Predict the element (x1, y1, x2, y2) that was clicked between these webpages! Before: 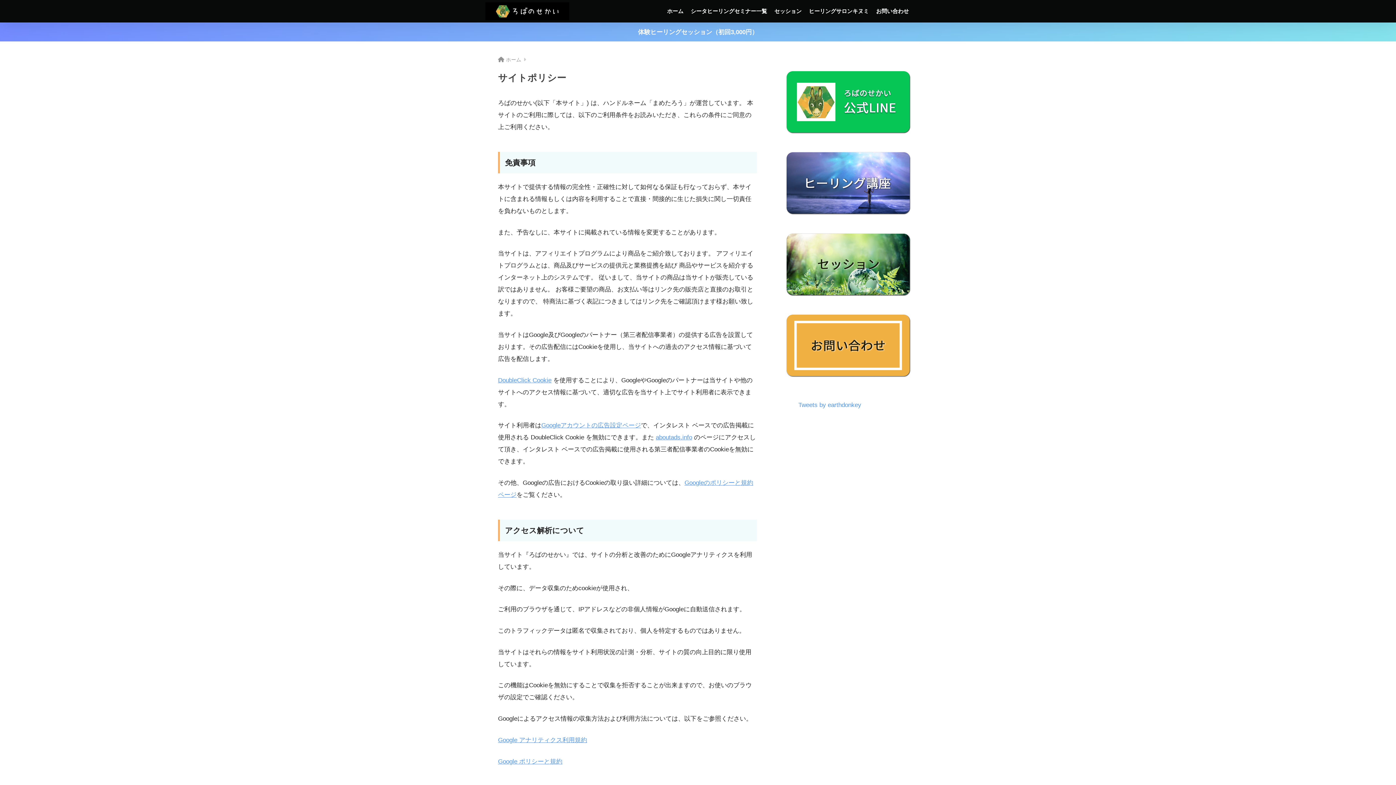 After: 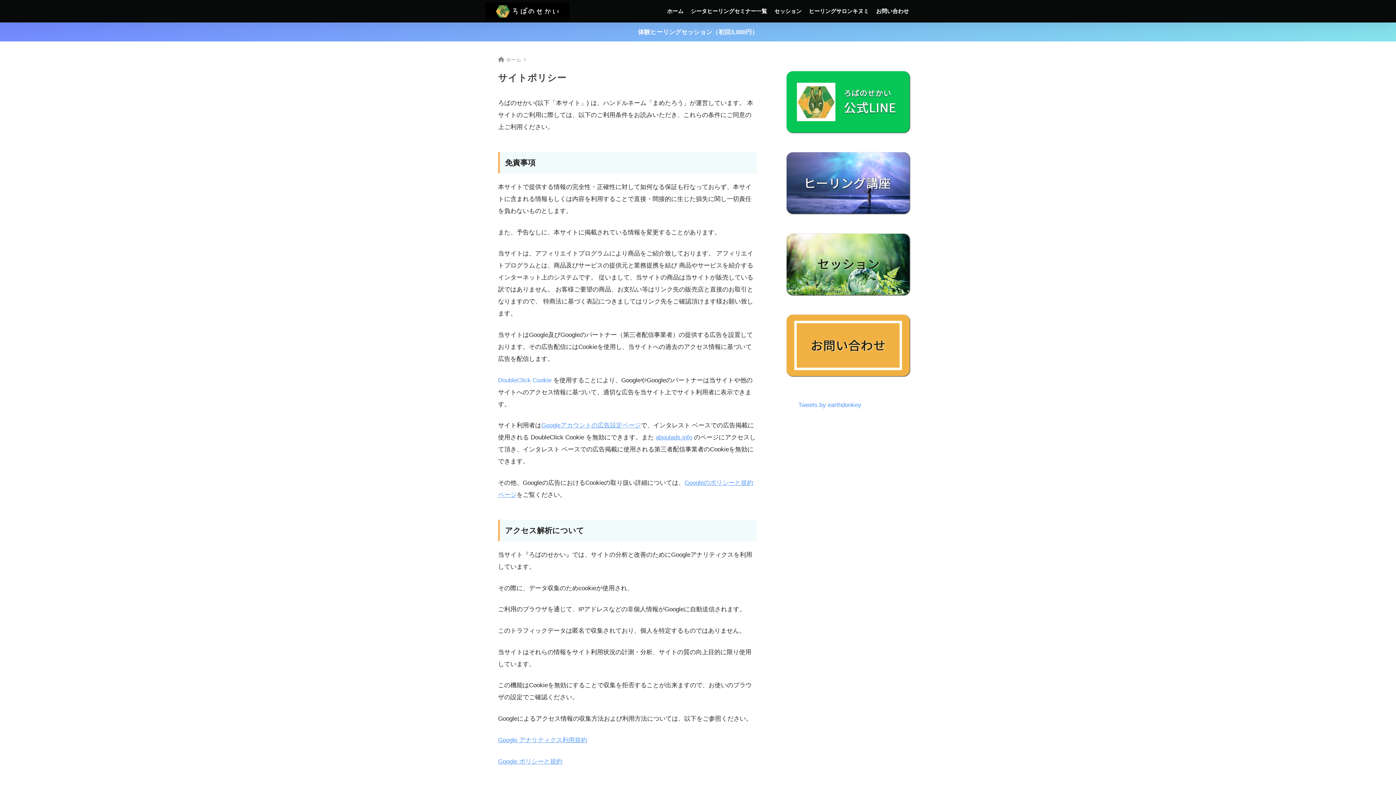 Action: bbox: (498, 376, 551, 383) label: DoubleClick Cookie